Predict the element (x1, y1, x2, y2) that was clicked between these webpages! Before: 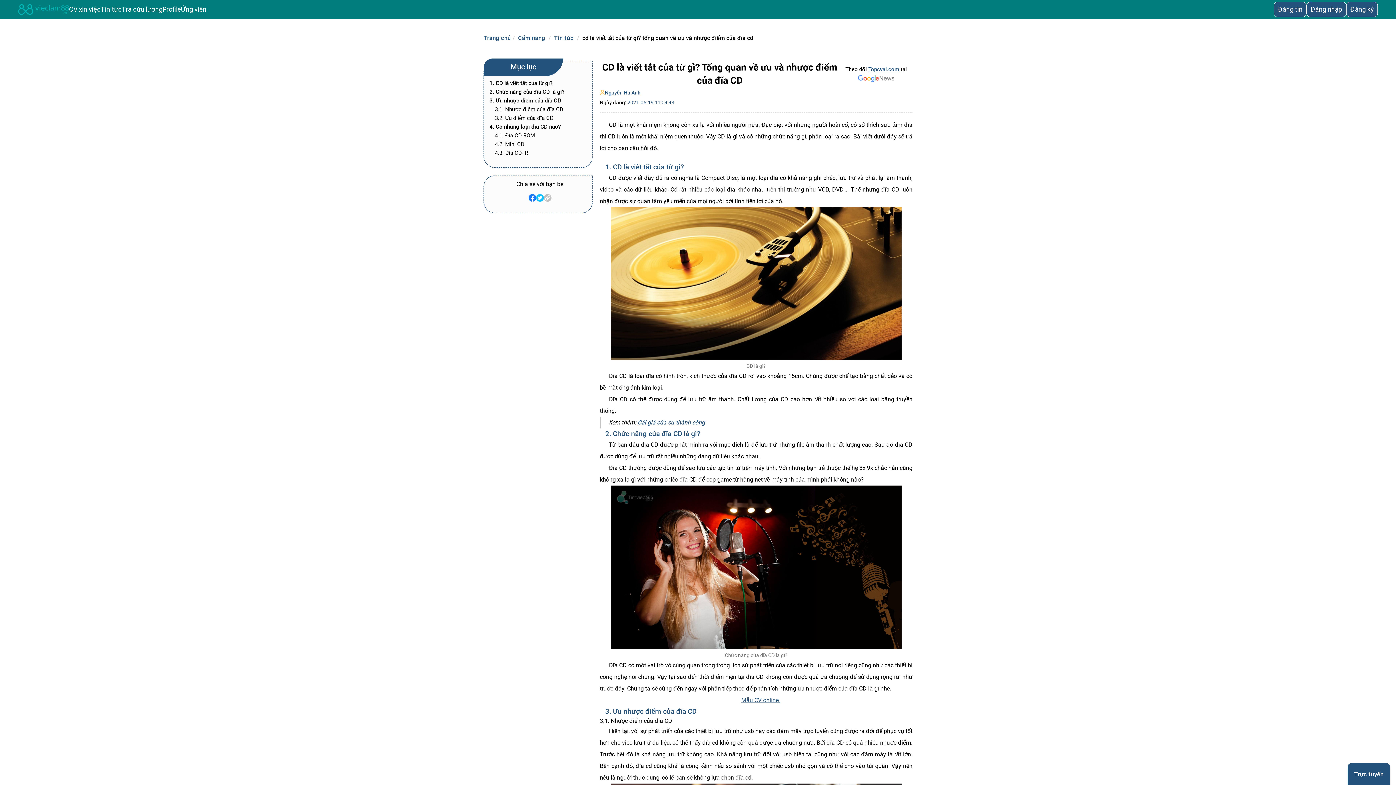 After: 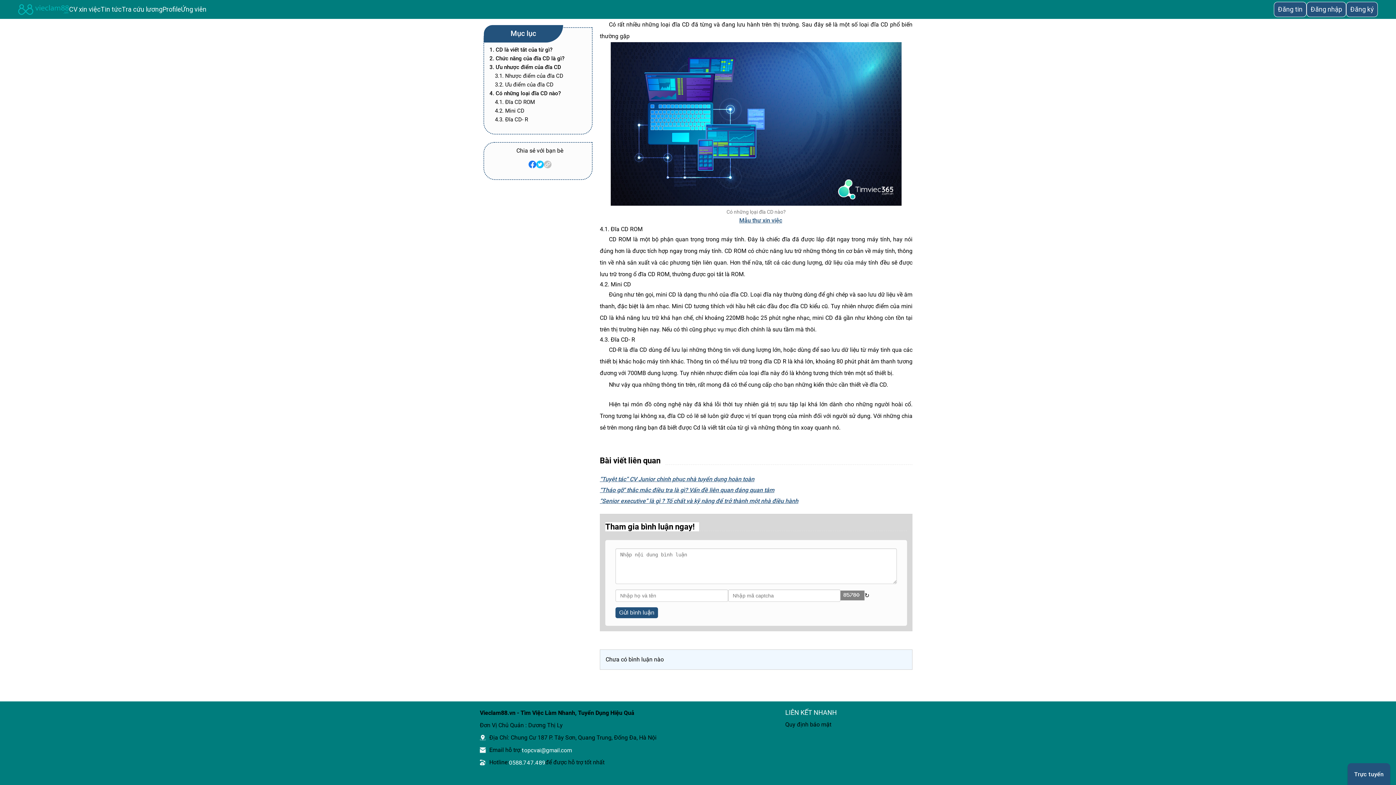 Action: bbox: (489, 139, 524, 148) label: 4.2. Mini CD